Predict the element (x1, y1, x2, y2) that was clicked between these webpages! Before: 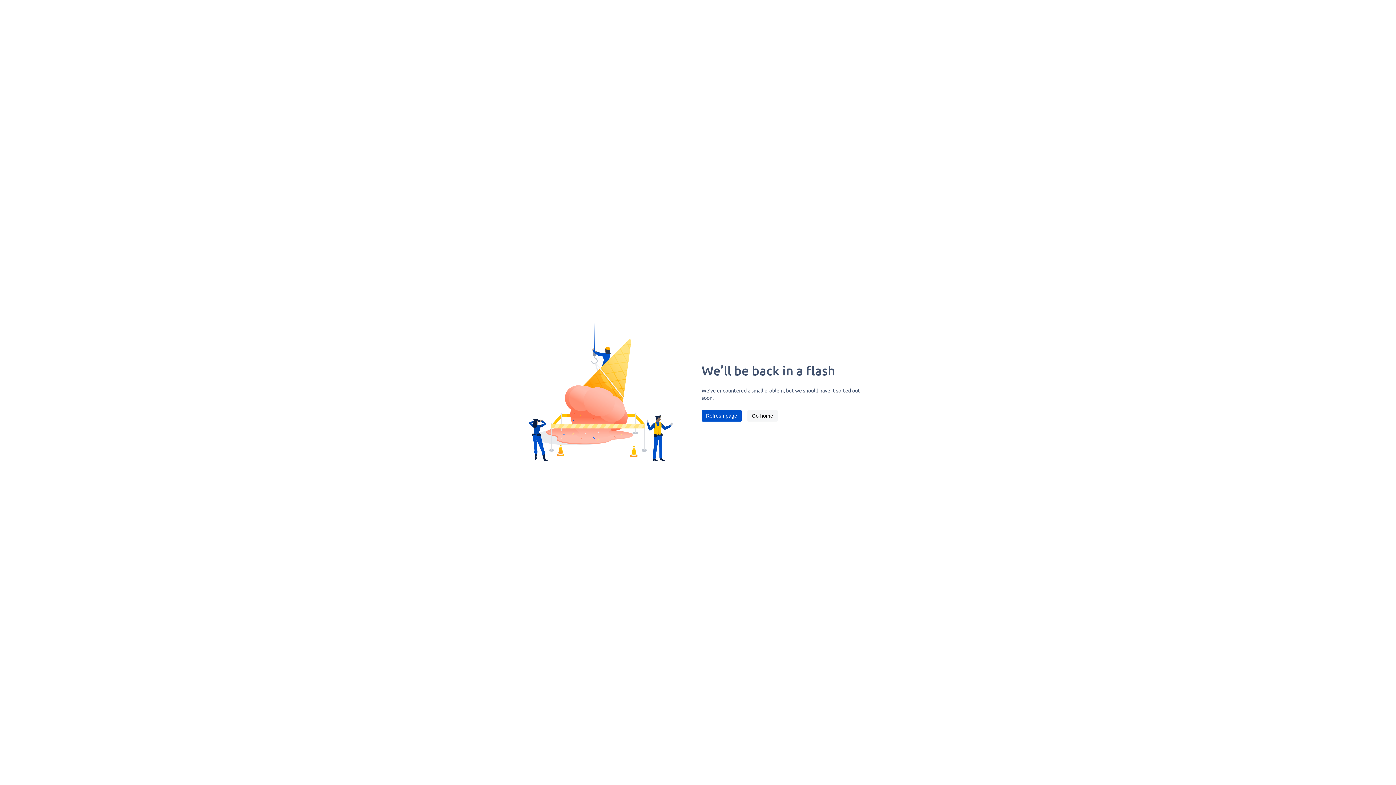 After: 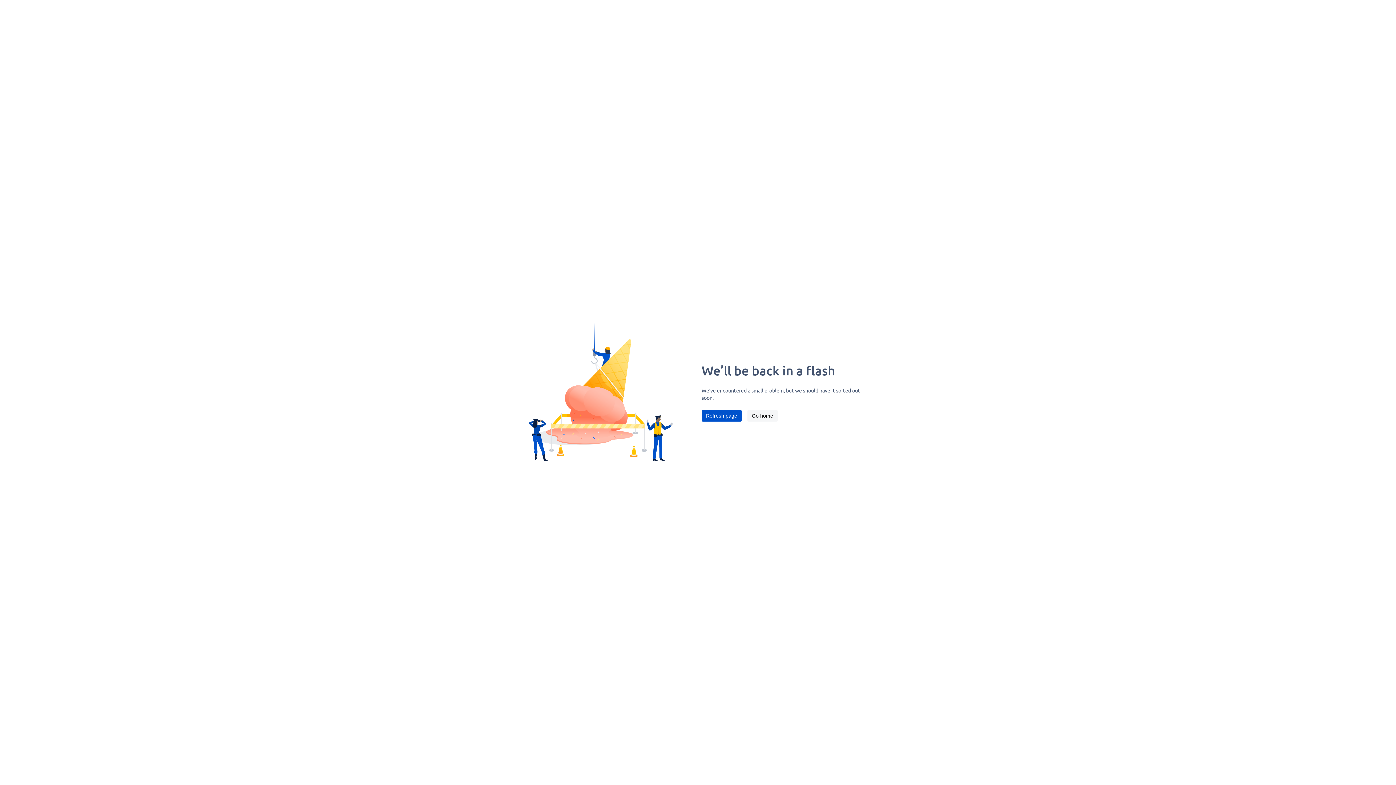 Action: label: Refresh page bbox: (701, 410, 741, 421)